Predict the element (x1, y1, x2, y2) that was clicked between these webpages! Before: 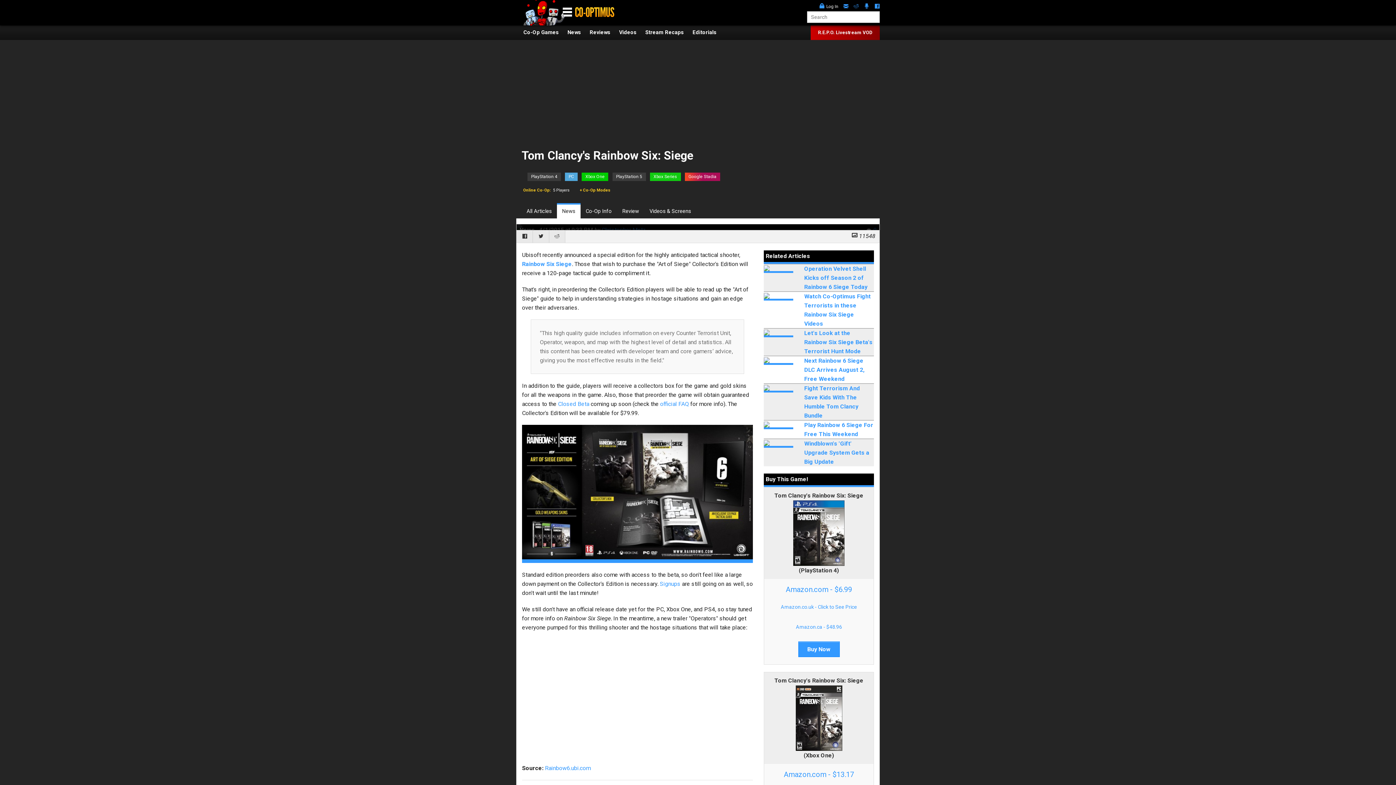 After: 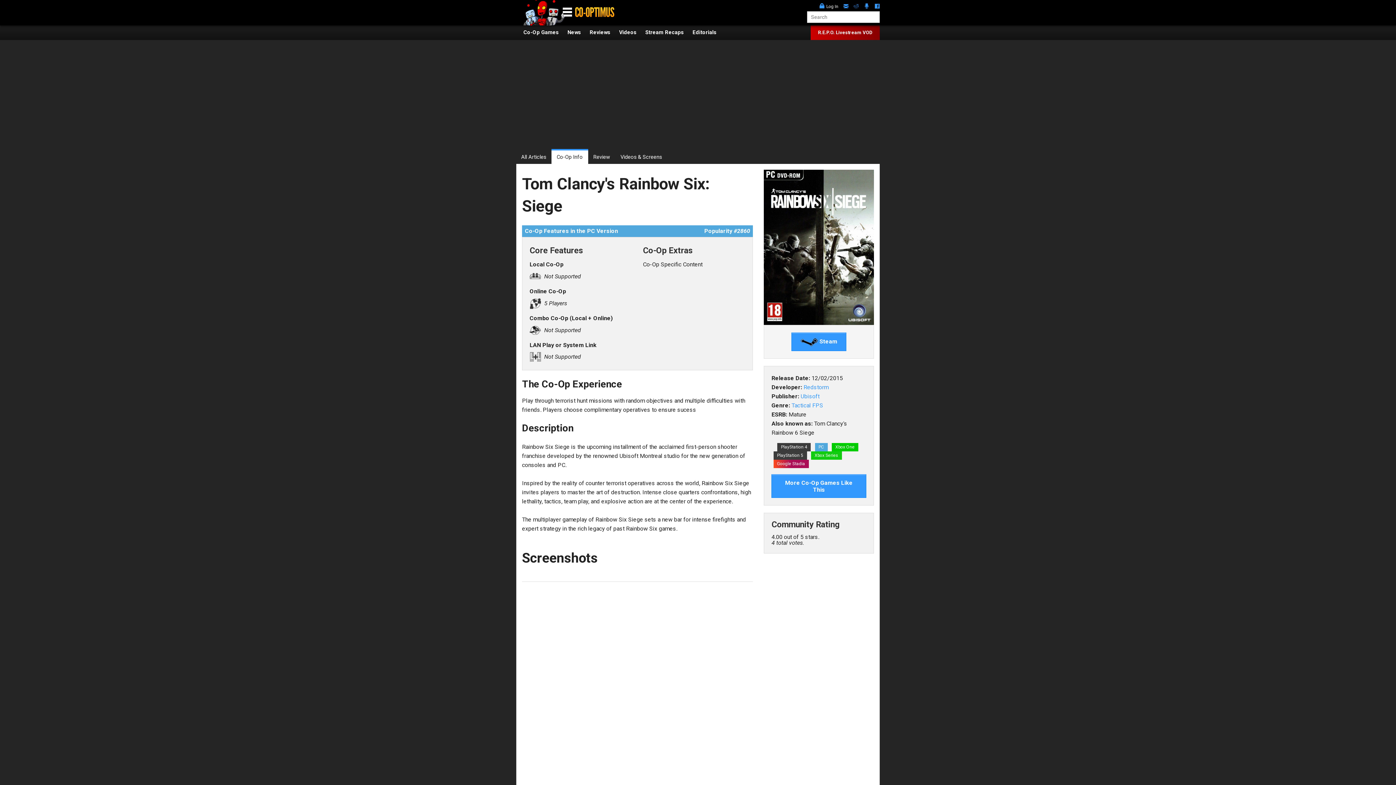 Action: bbox: (565, 172, 577, 181) label: PC